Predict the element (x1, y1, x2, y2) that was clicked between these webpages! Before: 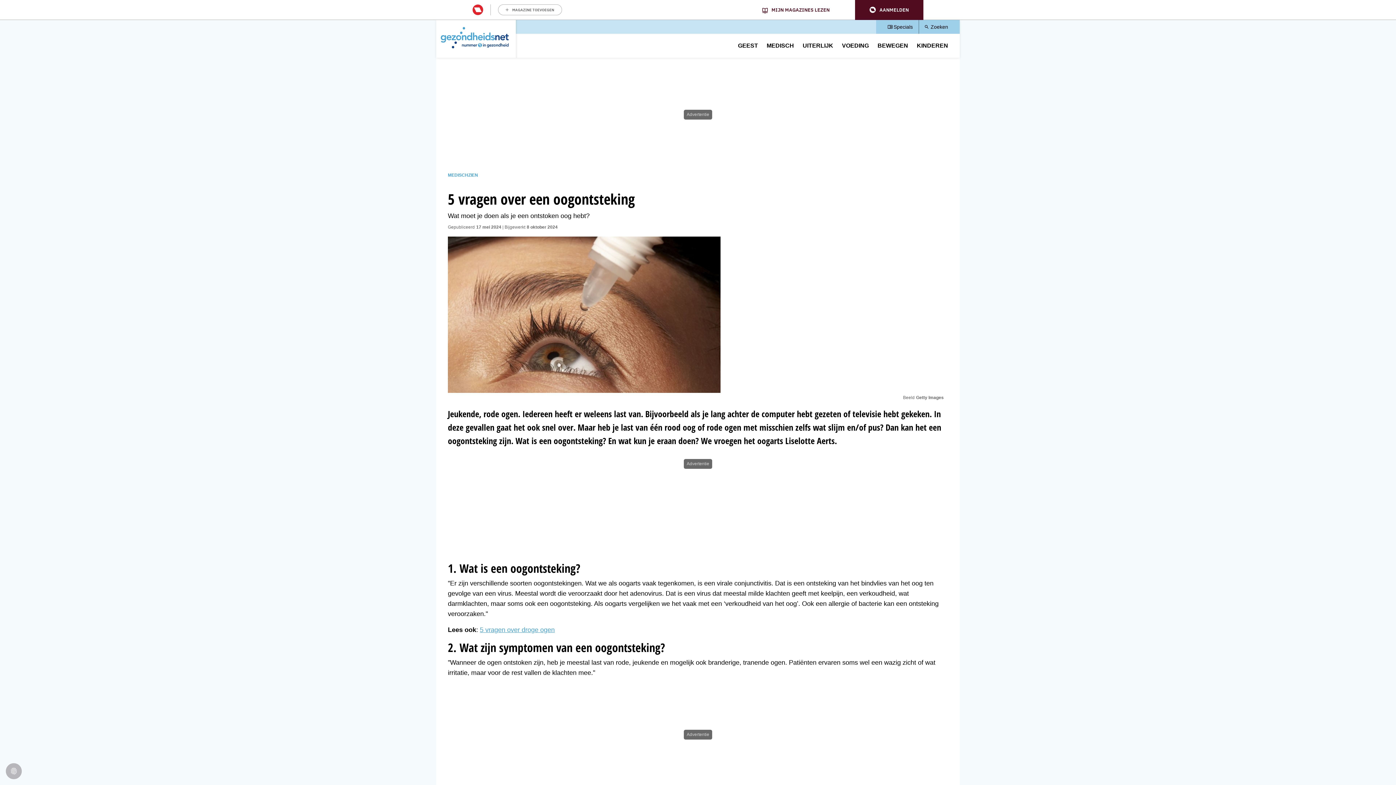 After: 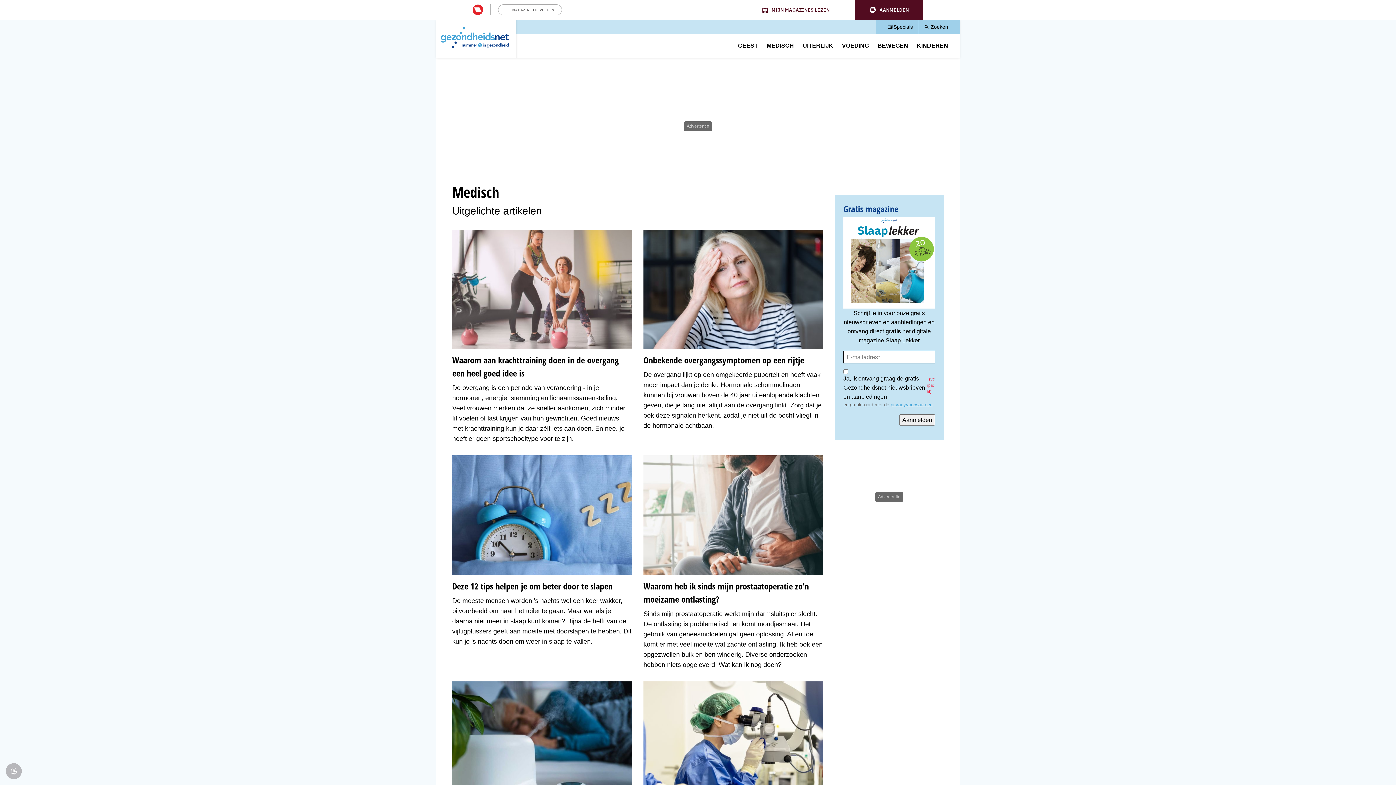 Action: label: MEDISCH bbox: (766, 37, 794, 53)